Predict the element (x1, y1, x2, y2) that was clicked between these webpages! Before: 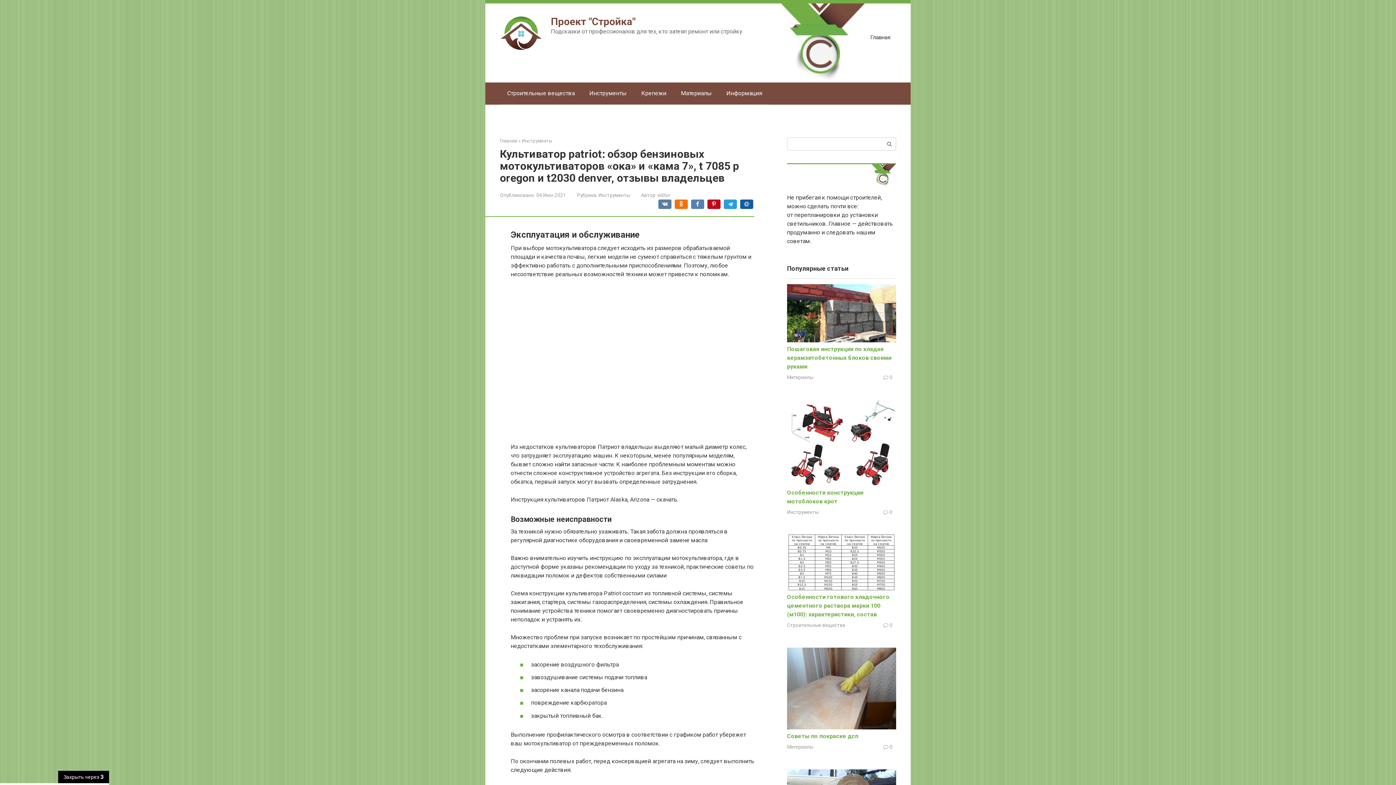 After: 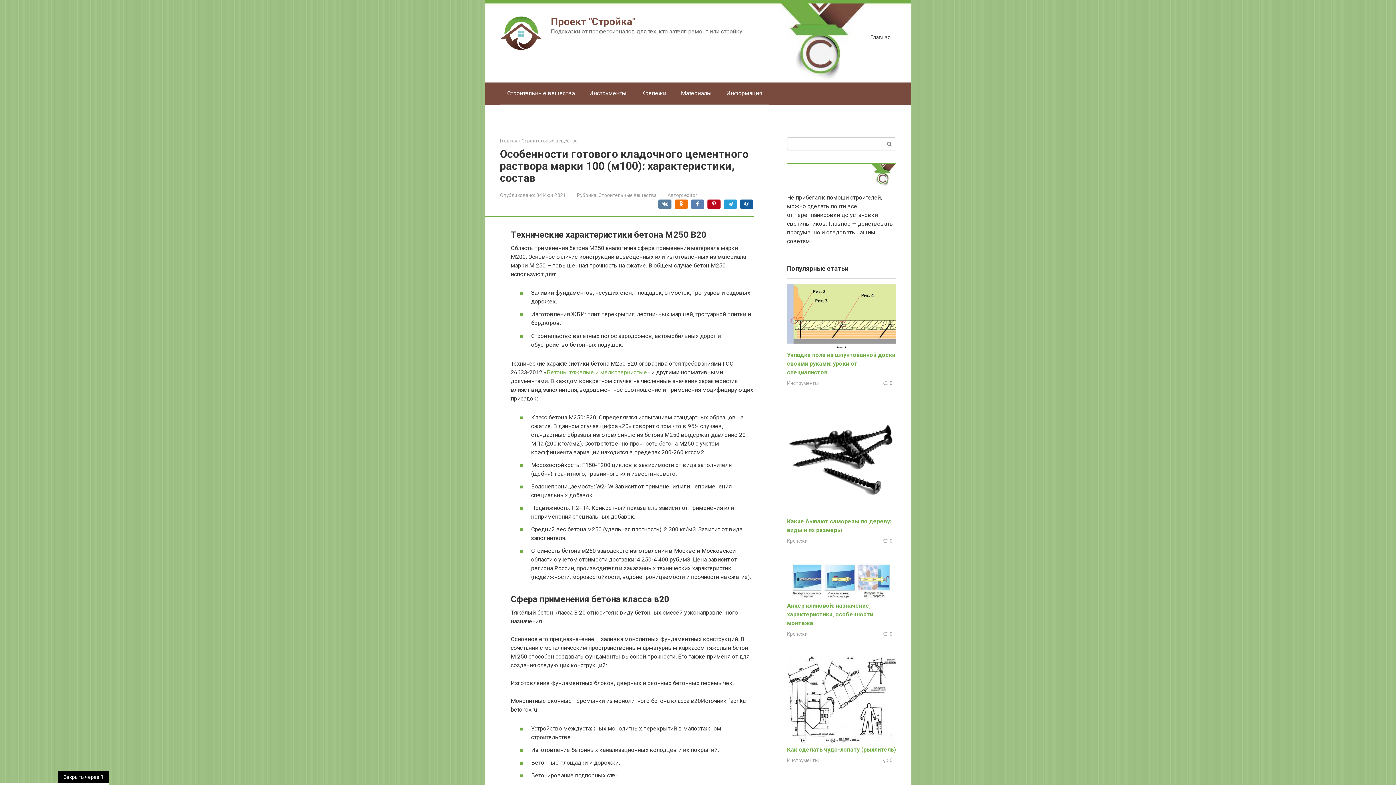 Action: label: Особенности готового кладочного цементного раствора марки 100 (м100): характеристики, состав bbox: (787, 593, 889, 618)